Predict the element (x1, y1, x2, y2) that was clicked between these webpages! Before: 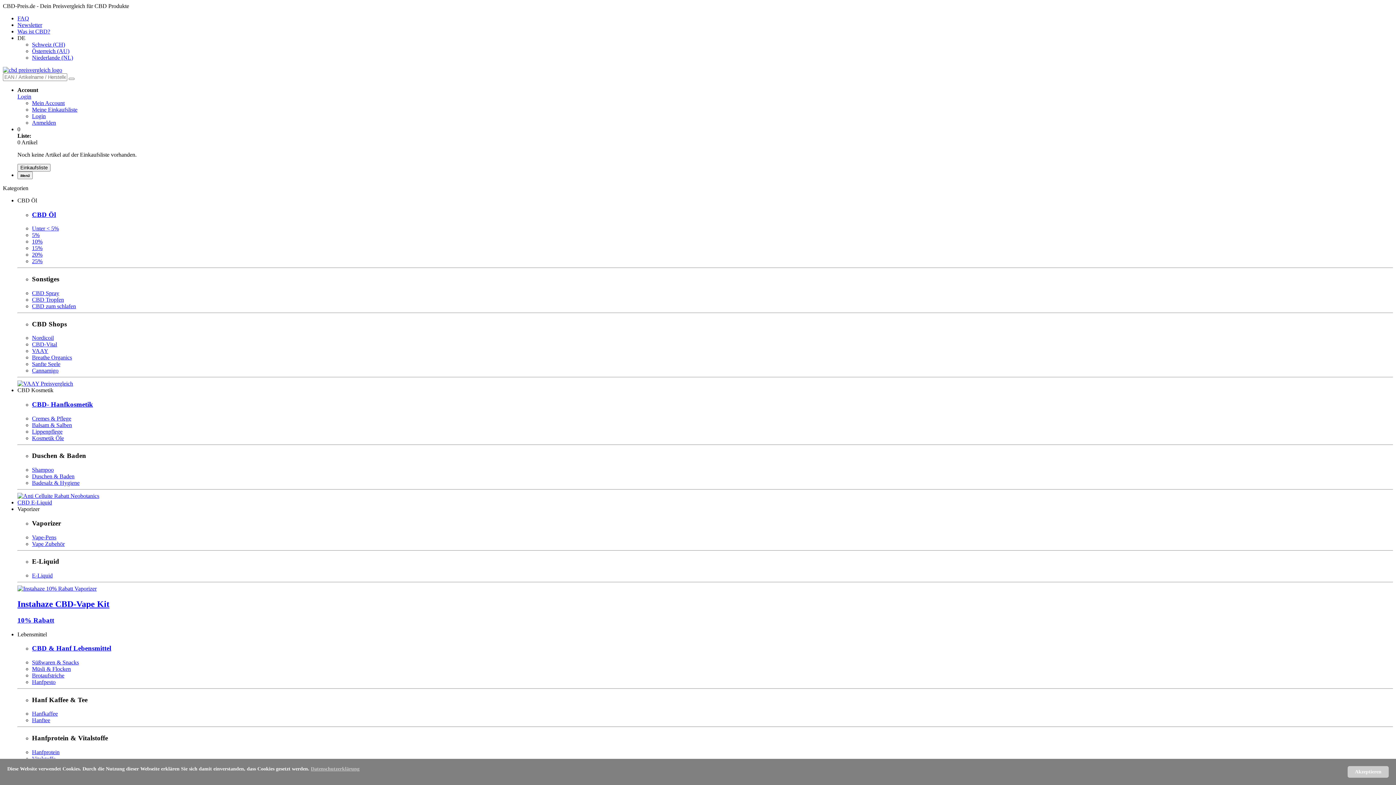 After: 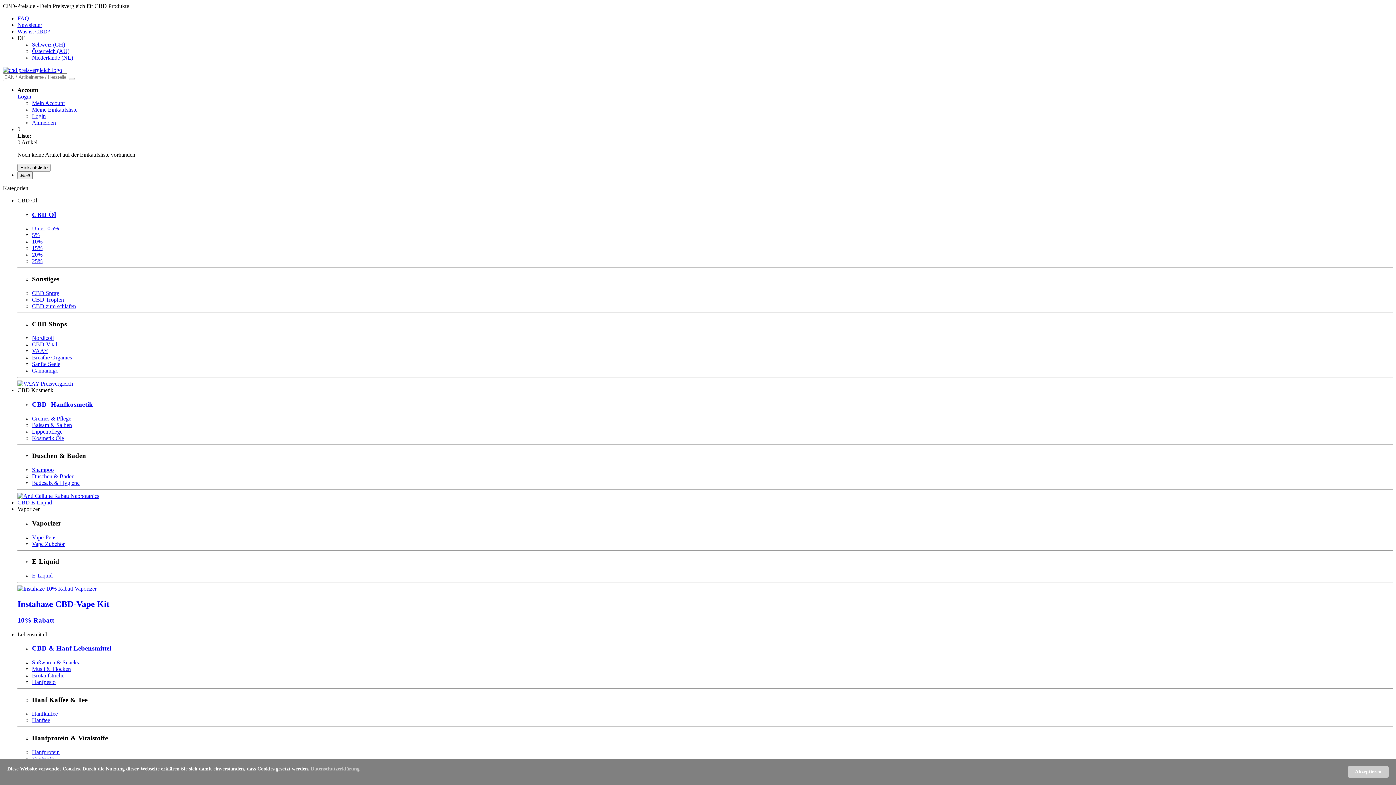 Action: bbox: (32, 415, 71, 421) label: Cremes & Pflege